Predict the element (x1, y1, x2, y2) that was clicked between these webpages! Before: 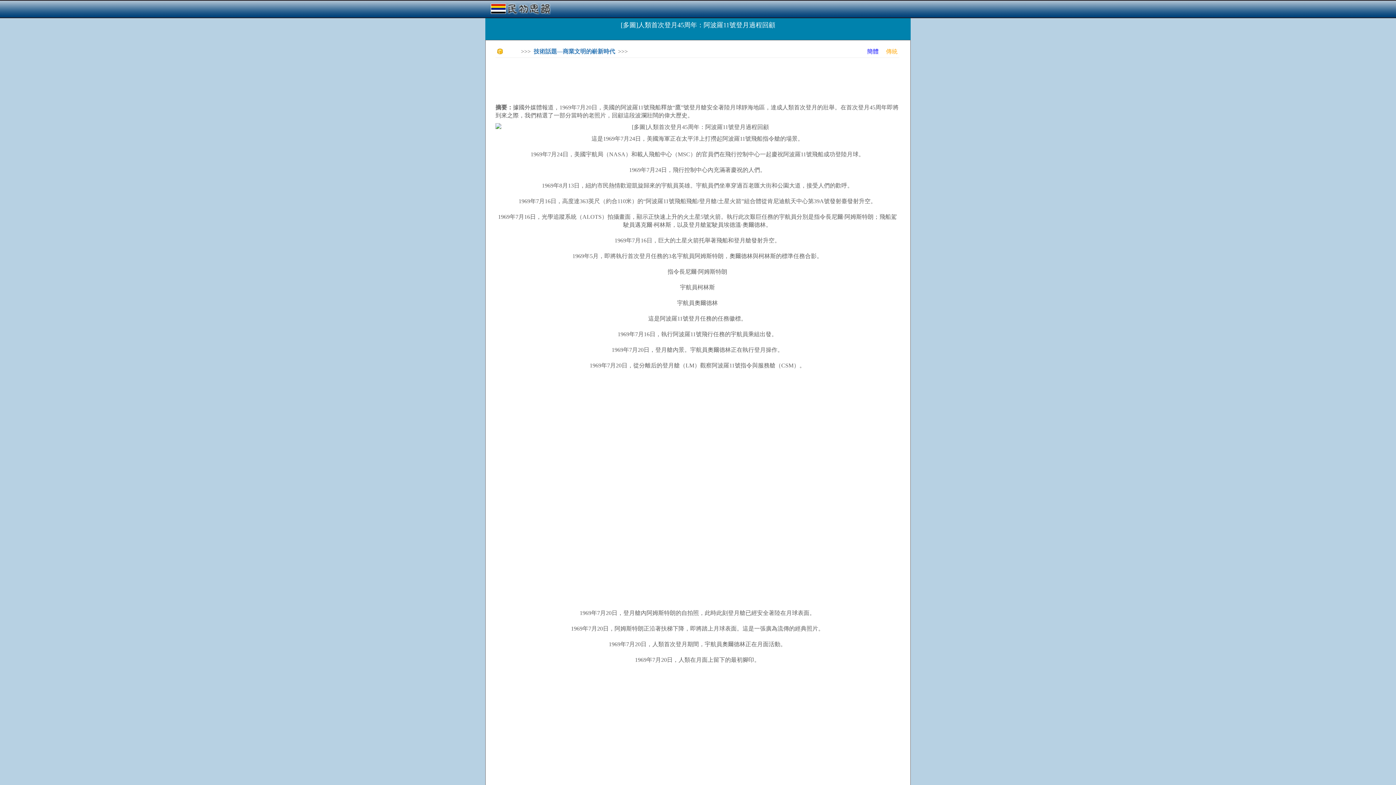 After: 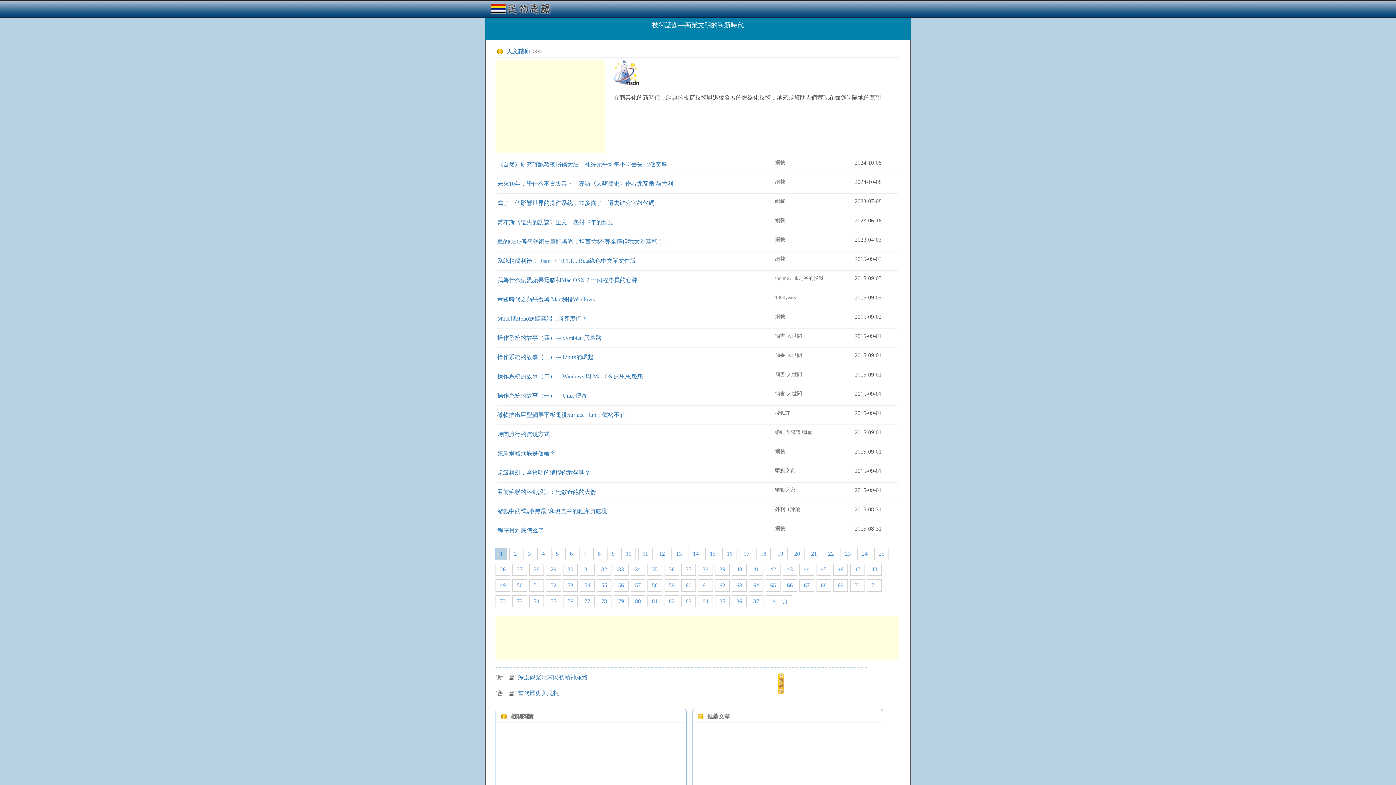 Action: bbox: (533, 48, 615, 54) label: 技術話題—商業文明的嶄新時代